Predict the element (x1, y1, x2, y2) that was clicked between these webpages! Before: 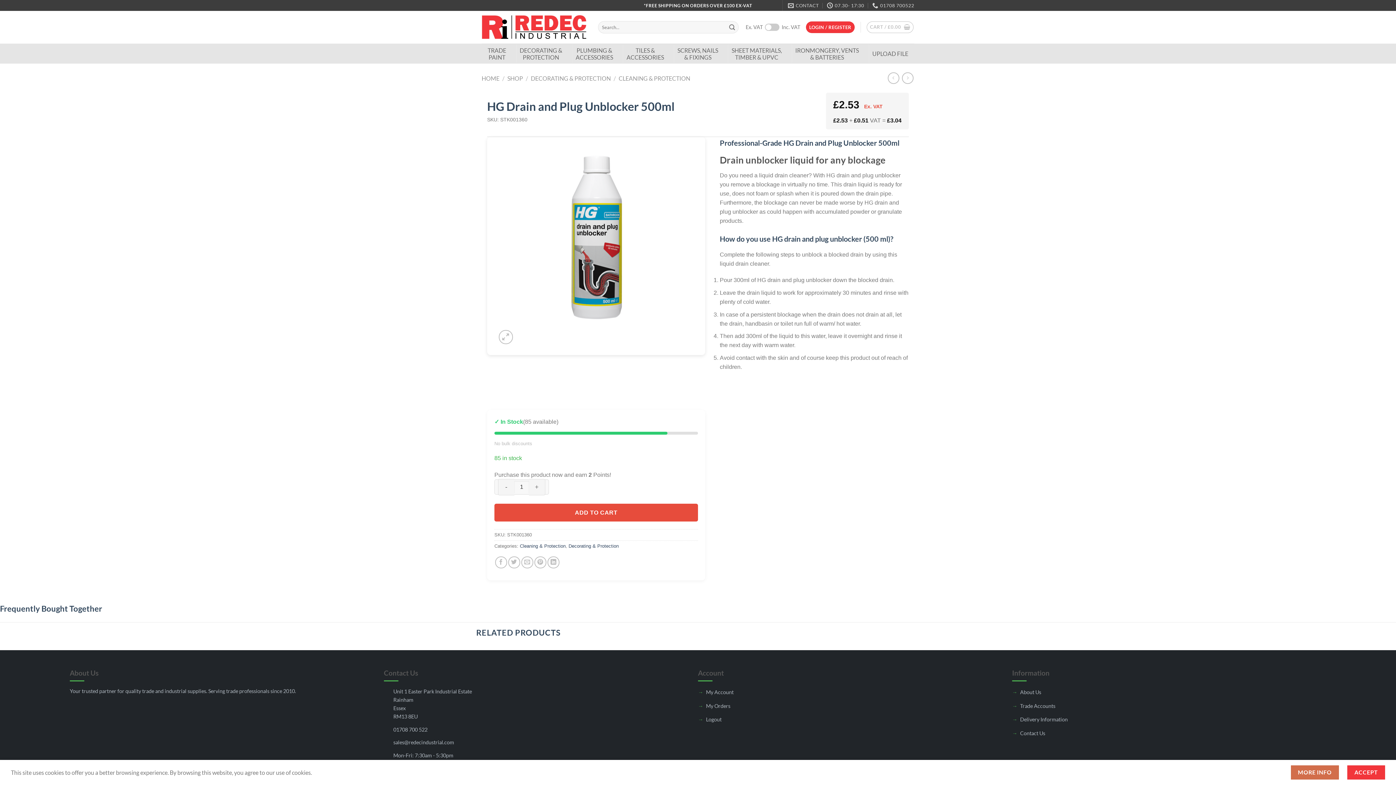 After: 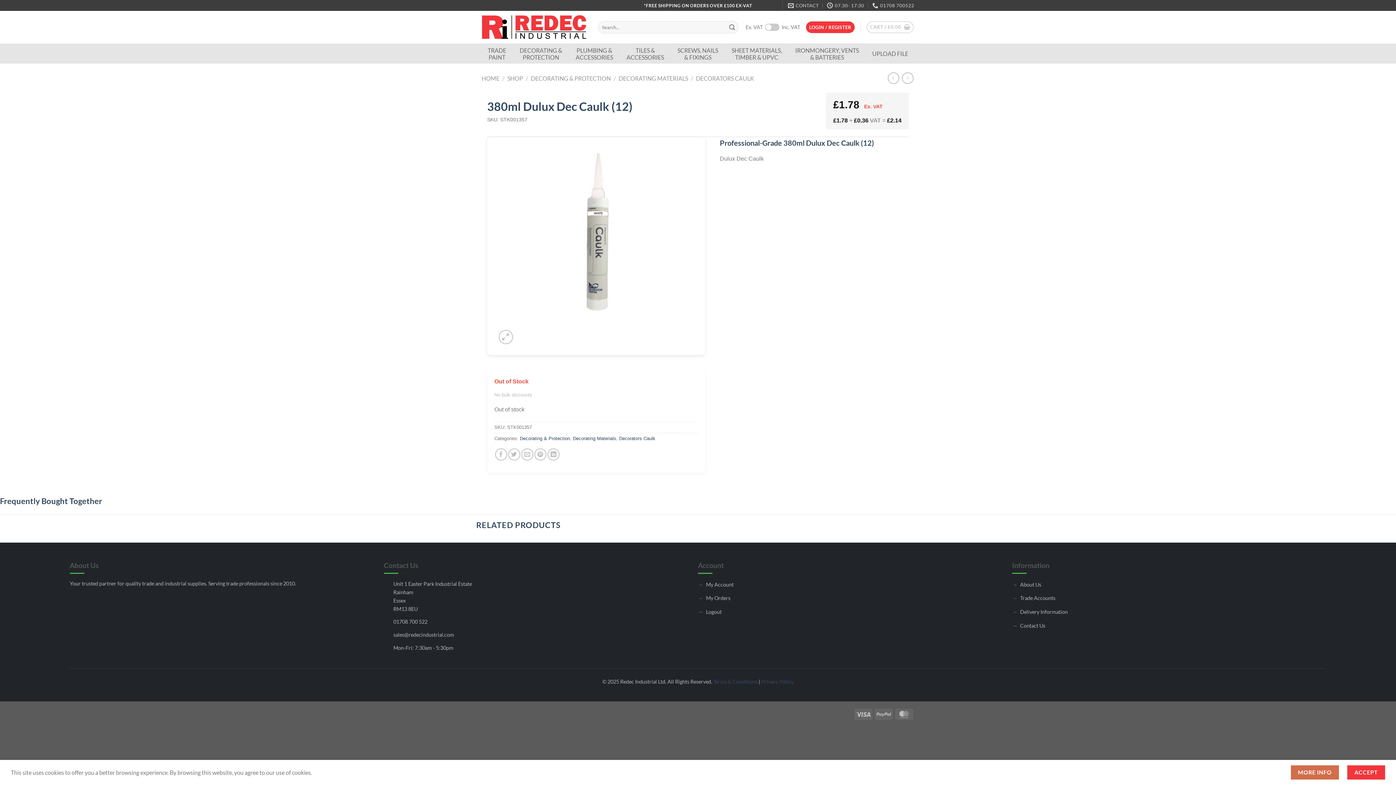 Action: bbox: (902, 72, 913, 83)